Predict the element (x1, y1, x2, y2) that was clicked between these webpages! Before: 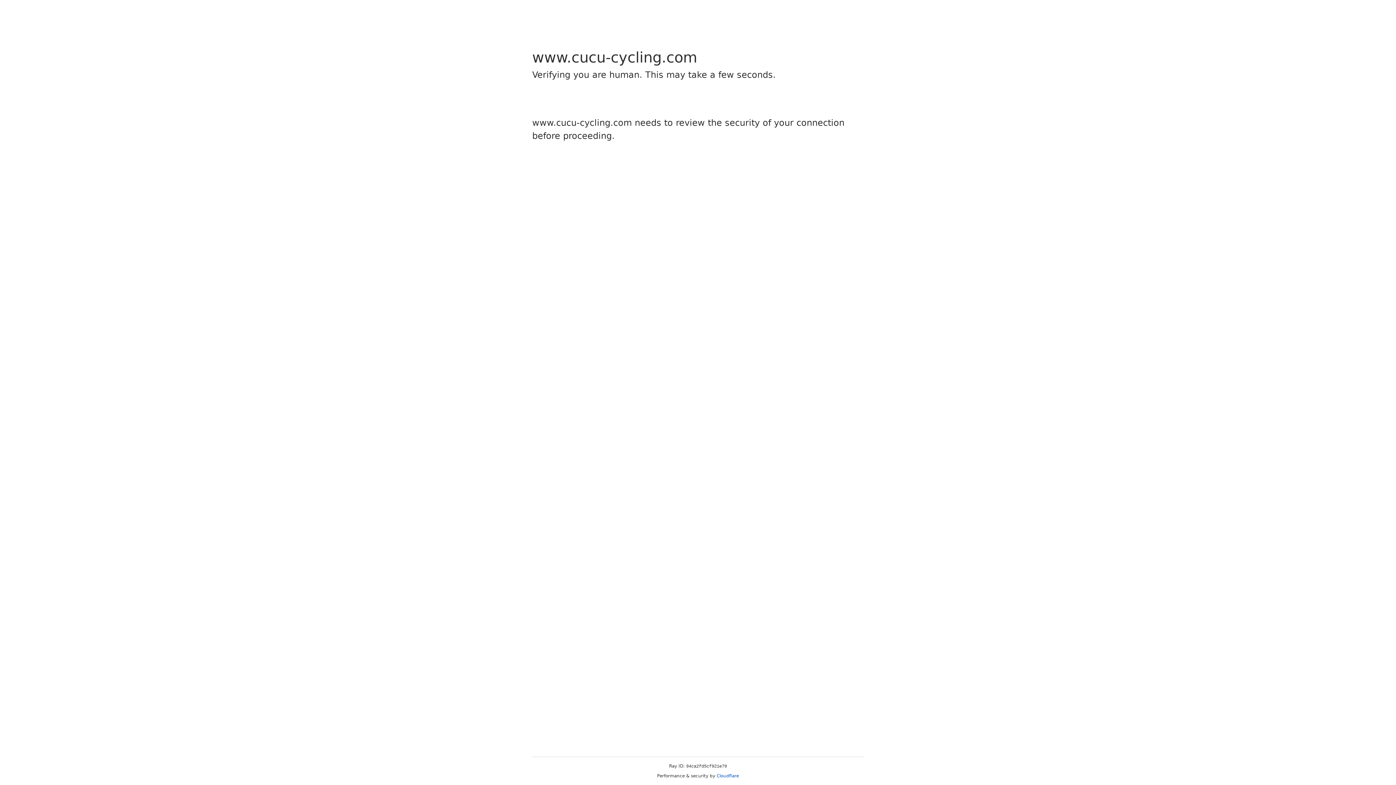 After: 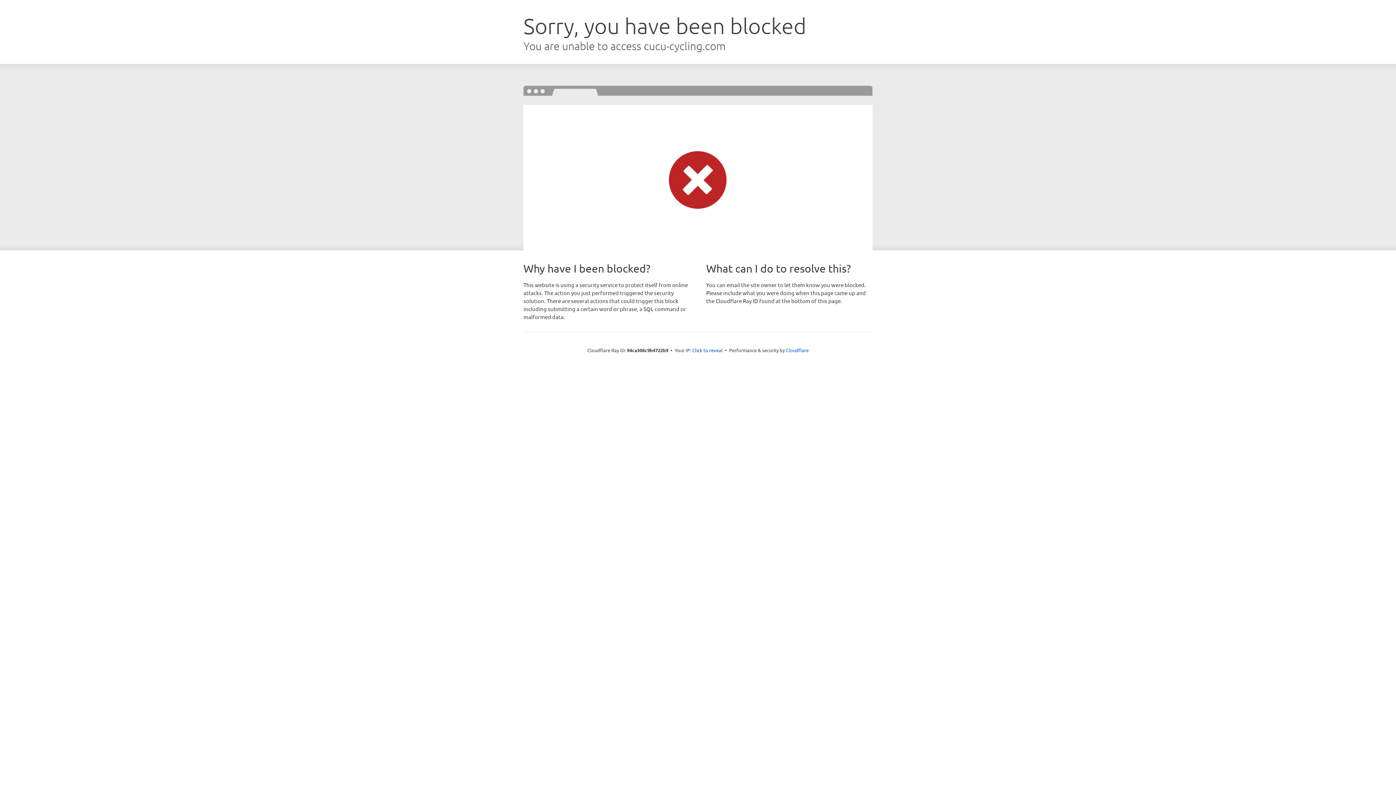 Action: label: Cloudflare bbox: (716, 773, 739, 778)